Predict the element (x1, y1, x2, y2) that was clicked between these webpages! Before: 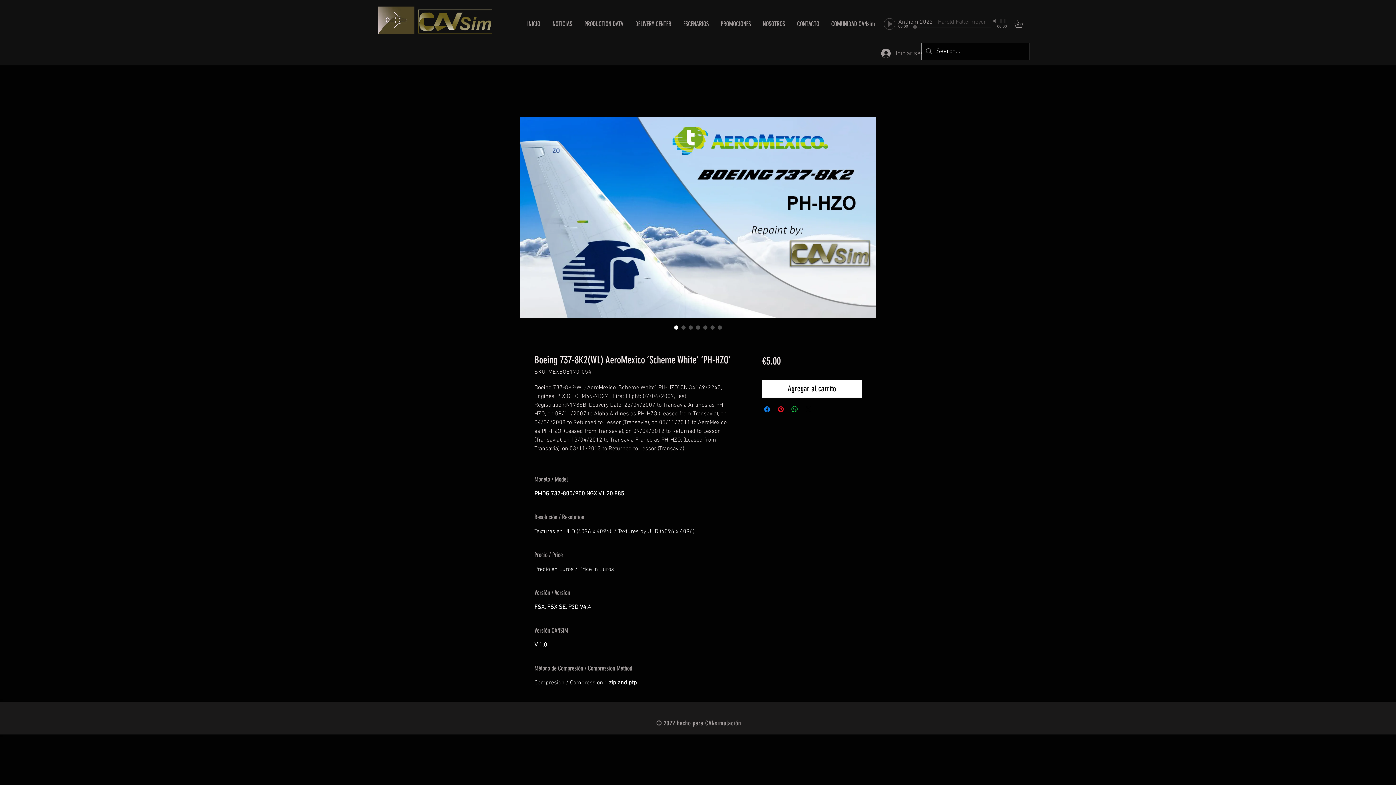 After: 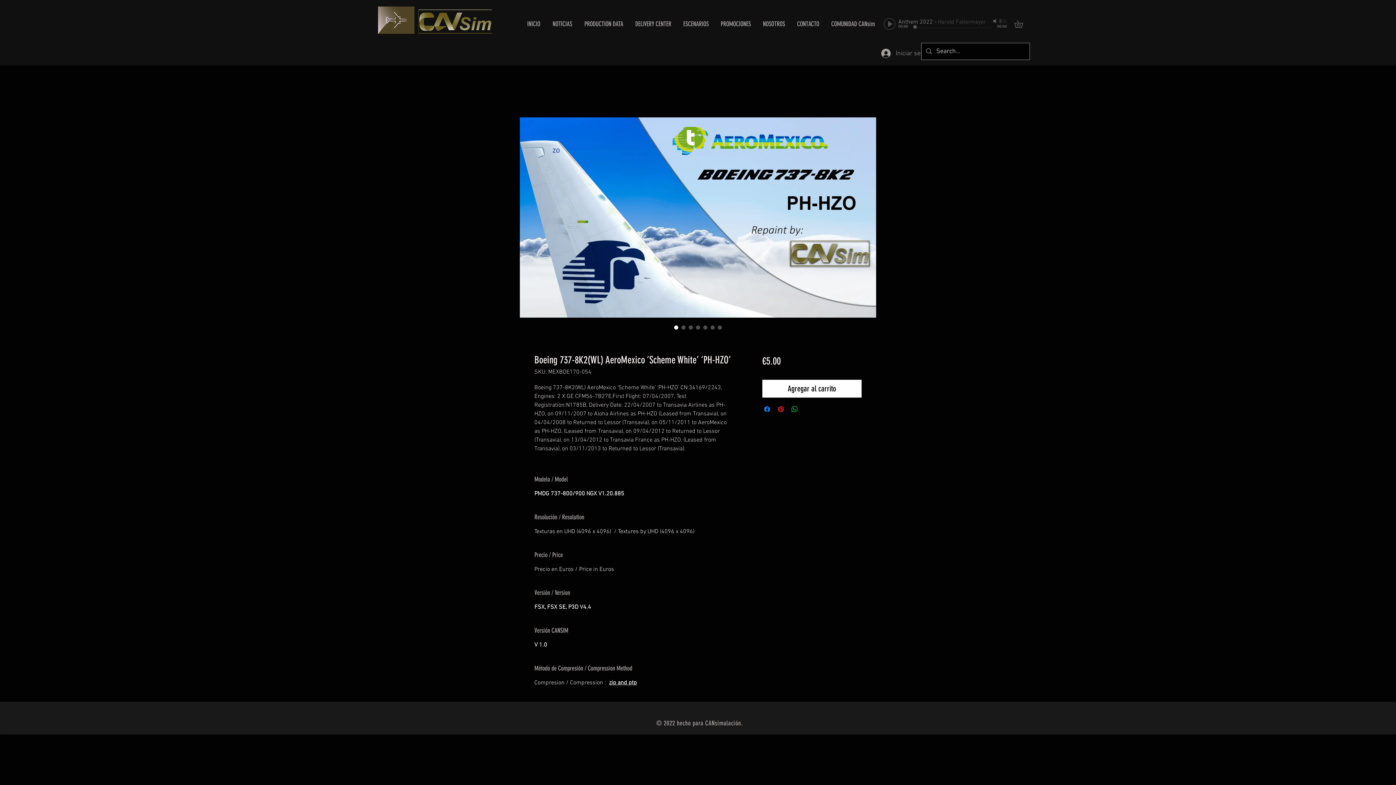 Action: bbox: (804, 405, 812, 413) label: Share on X